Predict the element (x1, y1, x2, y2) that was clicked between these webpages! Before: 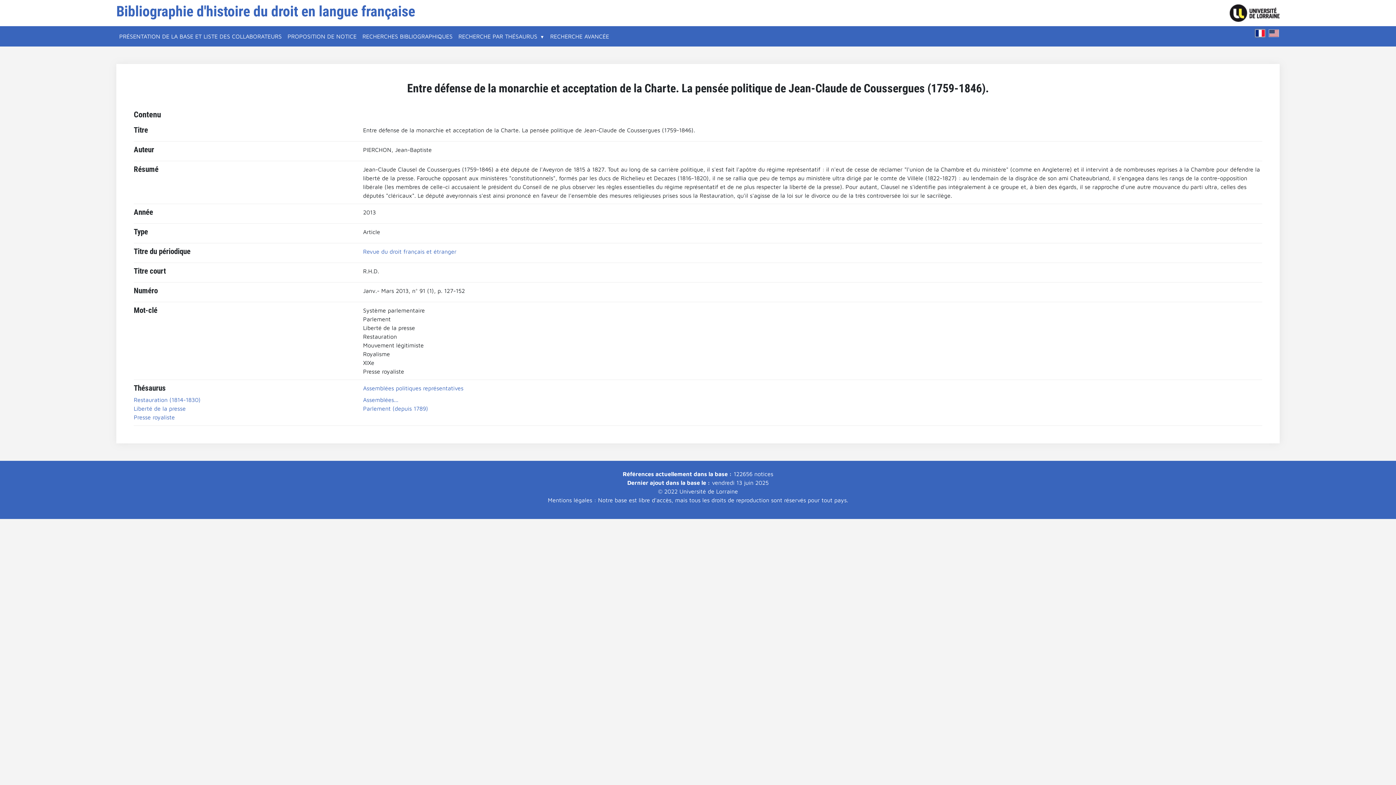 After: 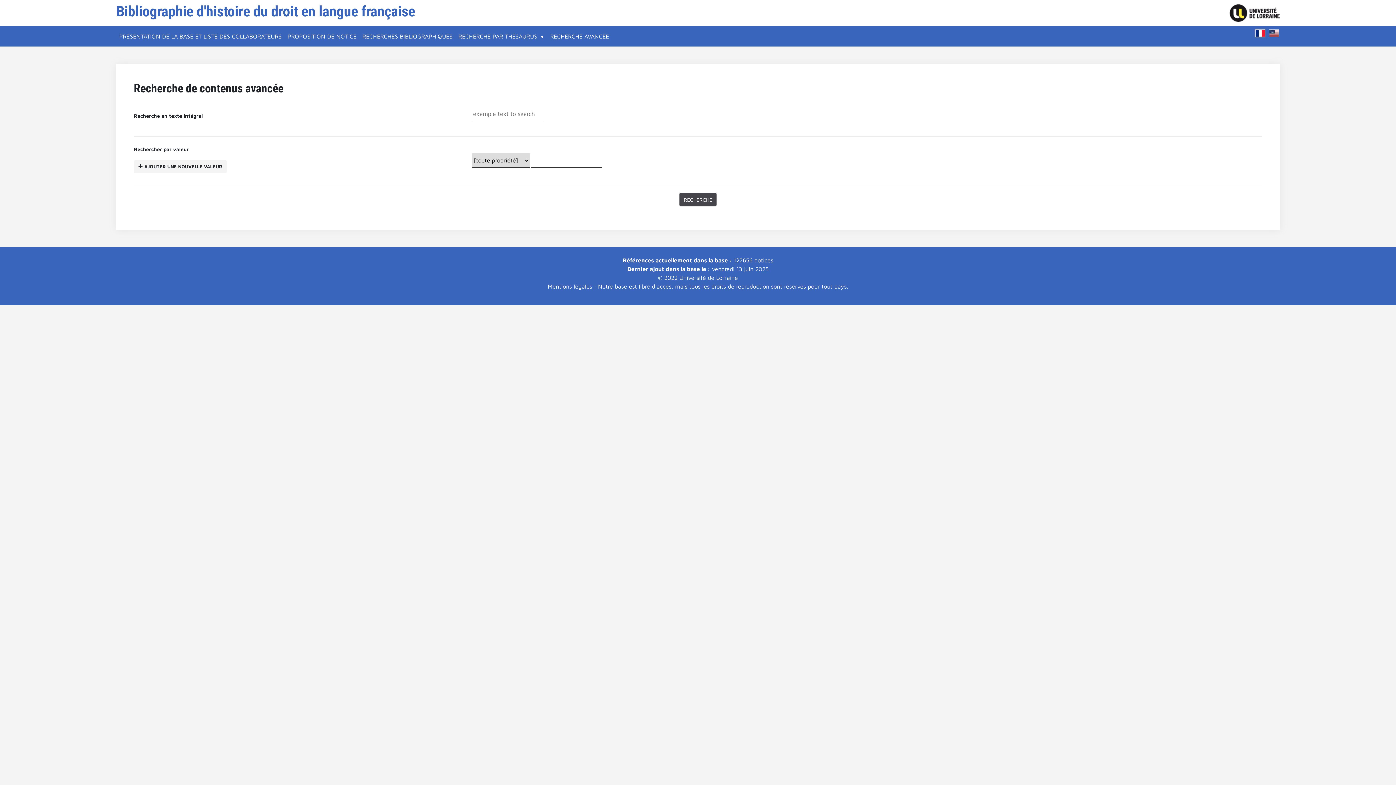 Action: label: RECHERCHE AVANCÉE bbox: (547, 29, 612, 43)